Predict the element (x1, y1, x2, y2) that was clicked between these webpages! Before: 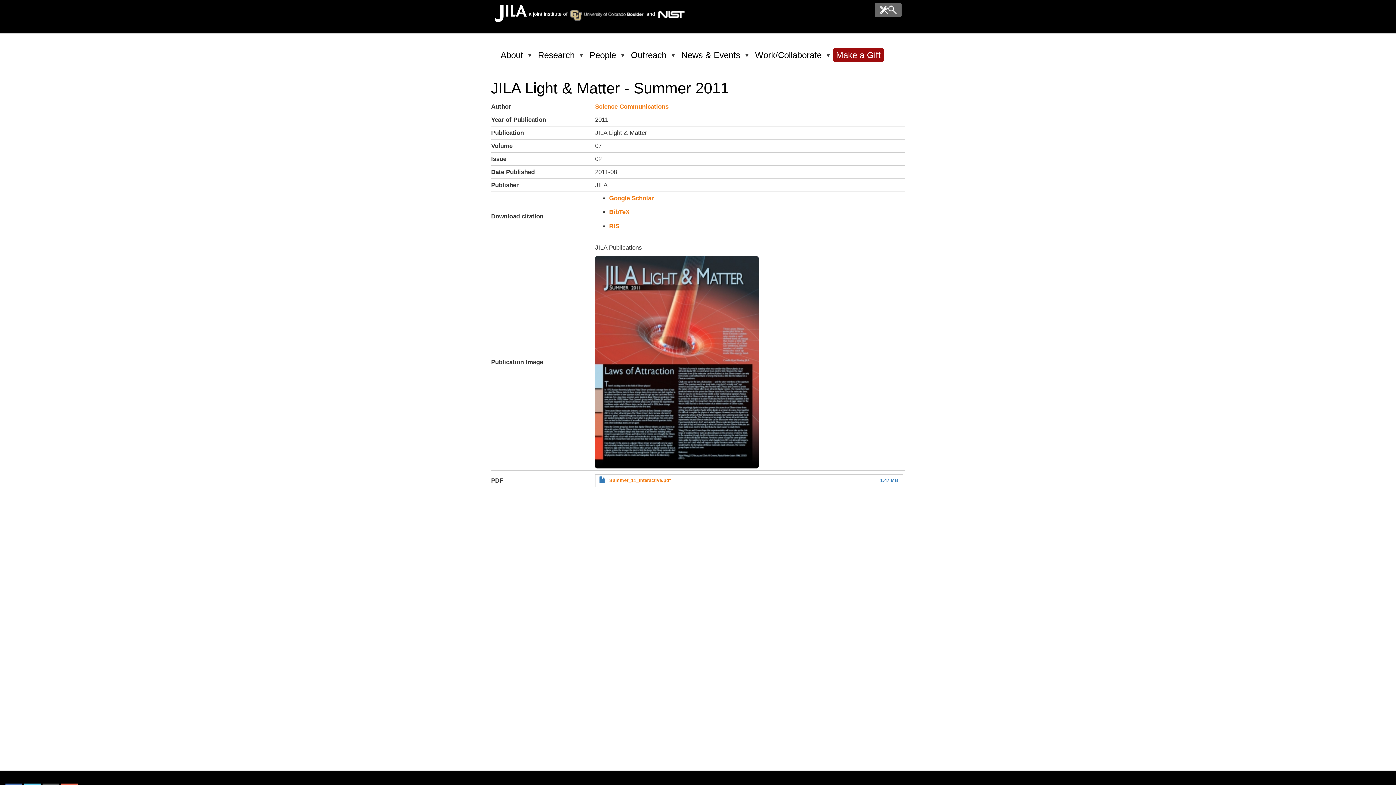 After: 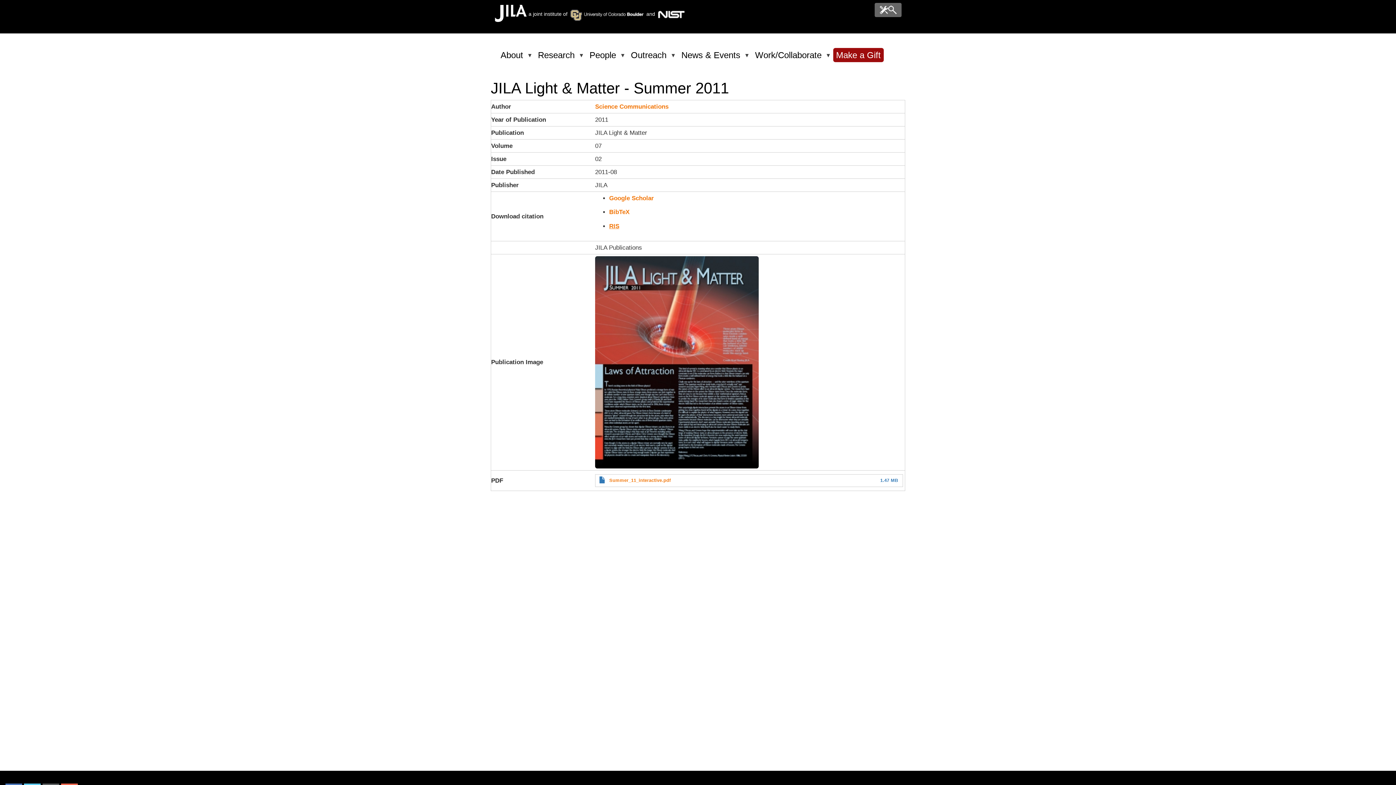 Action: label: RIS bbox: (609, 222, 619, 229)